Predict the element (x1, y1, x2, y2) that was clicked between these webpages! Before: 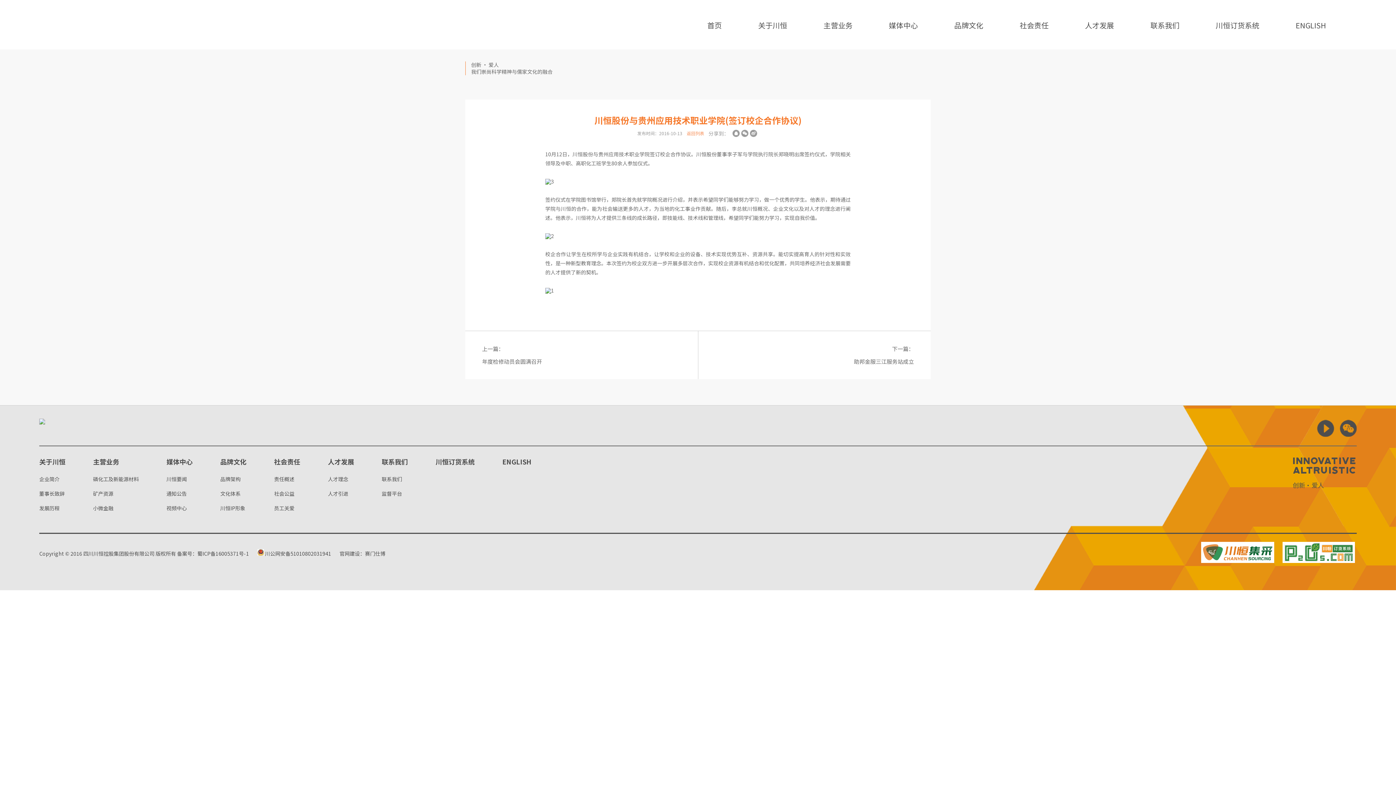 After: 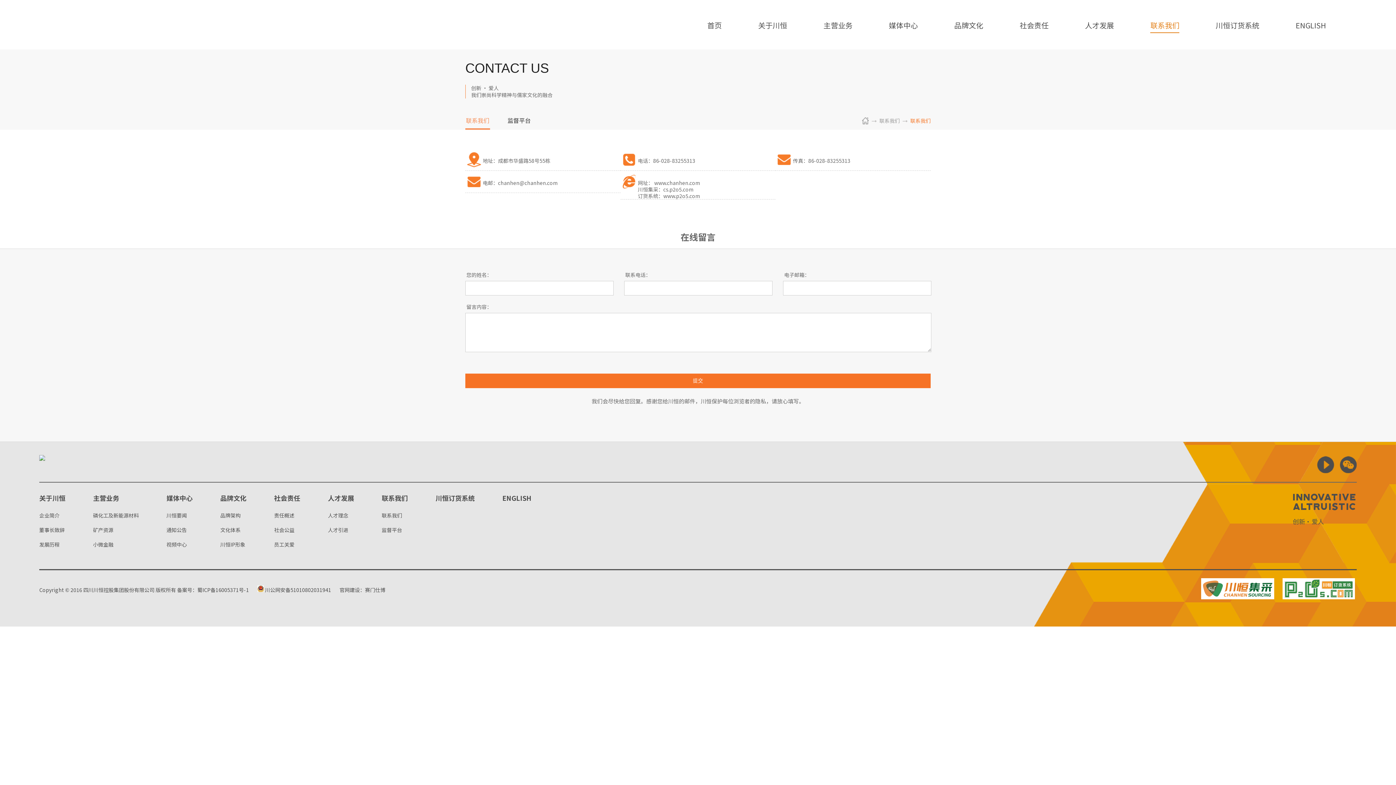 Action: label: 联系我们 bbox: (1150, 21, 1179, 33)